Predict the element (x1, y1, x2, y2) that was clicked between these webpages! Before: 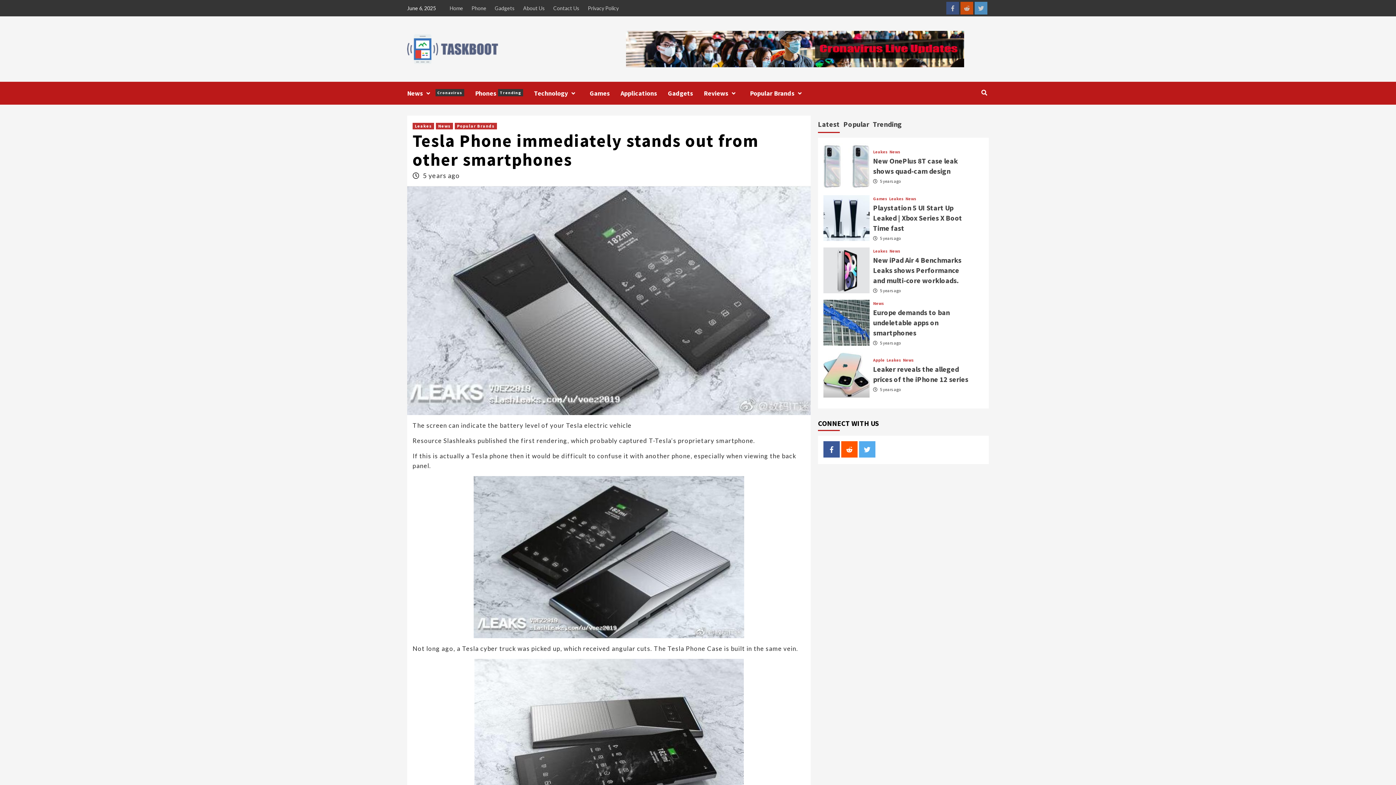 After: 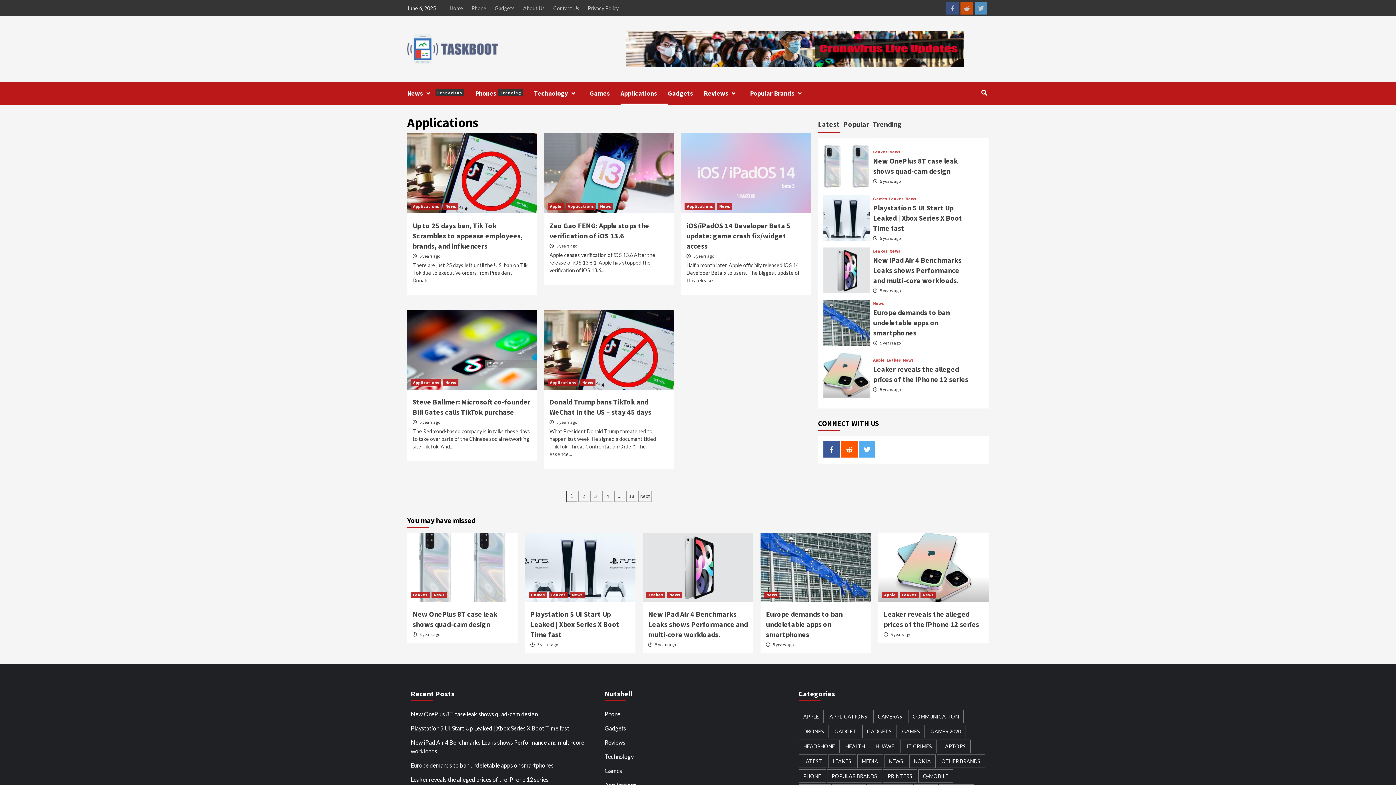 Action: bbox: (620, 81, 668, 104) label: Applications